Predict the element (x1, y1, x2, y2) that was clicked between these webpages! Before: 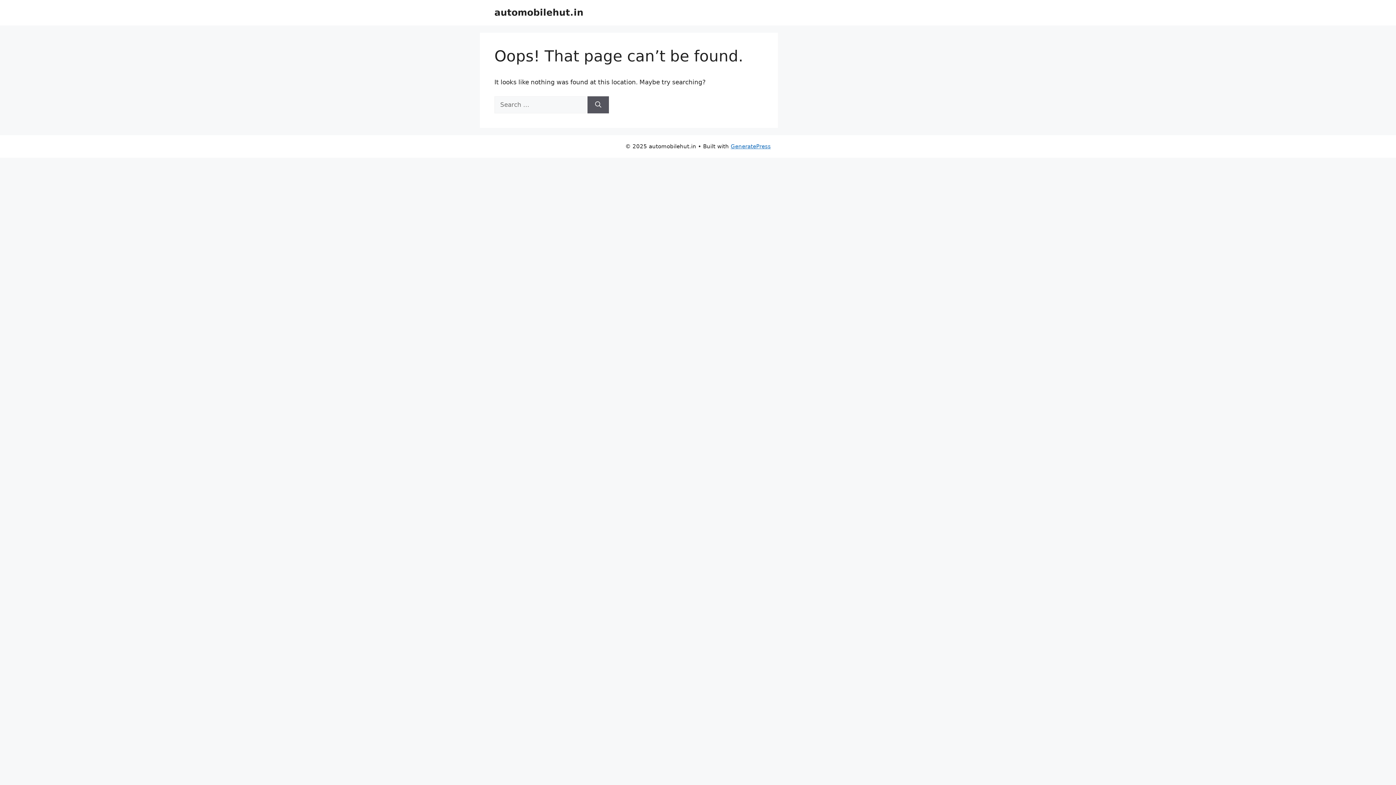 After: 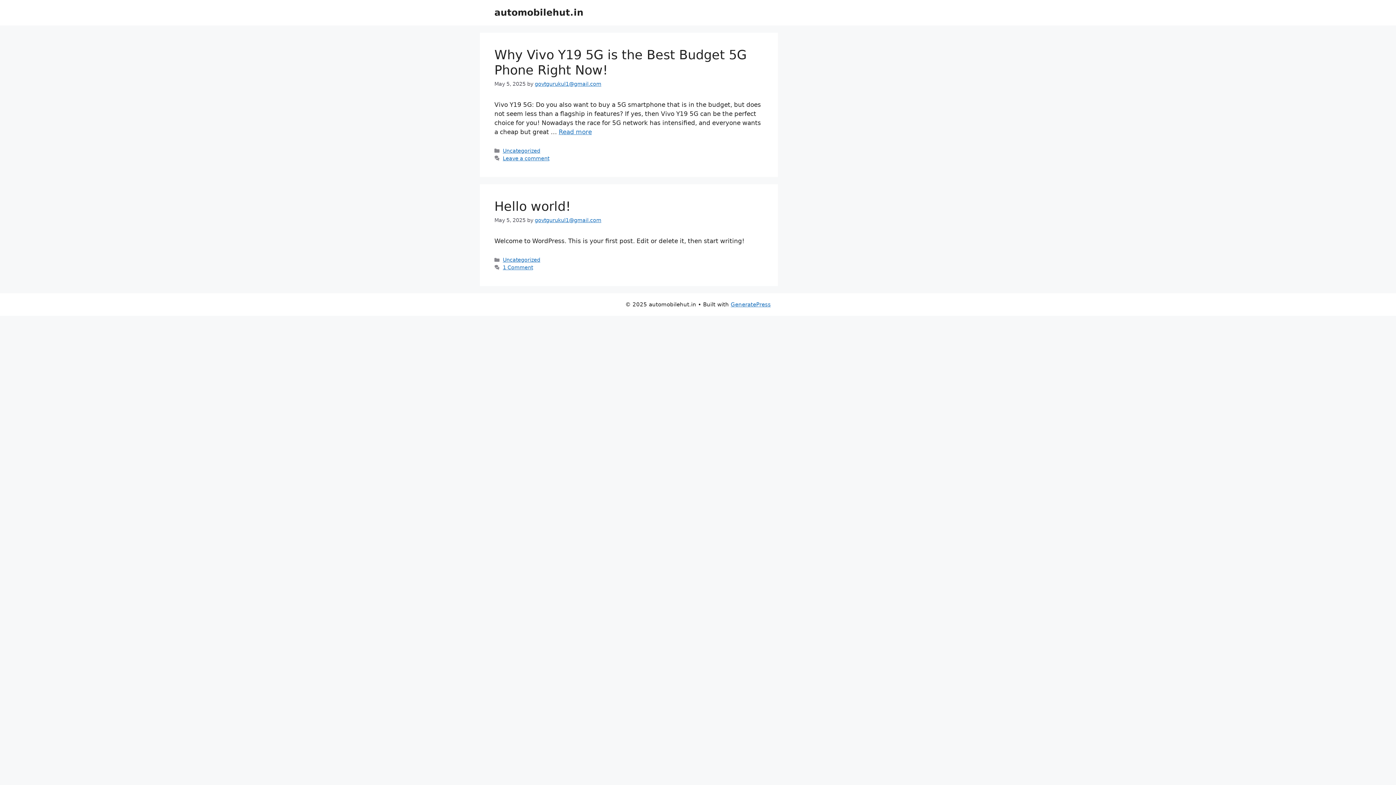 Action: bbox: (494, 7, 583, 17) label: automobilehut.in